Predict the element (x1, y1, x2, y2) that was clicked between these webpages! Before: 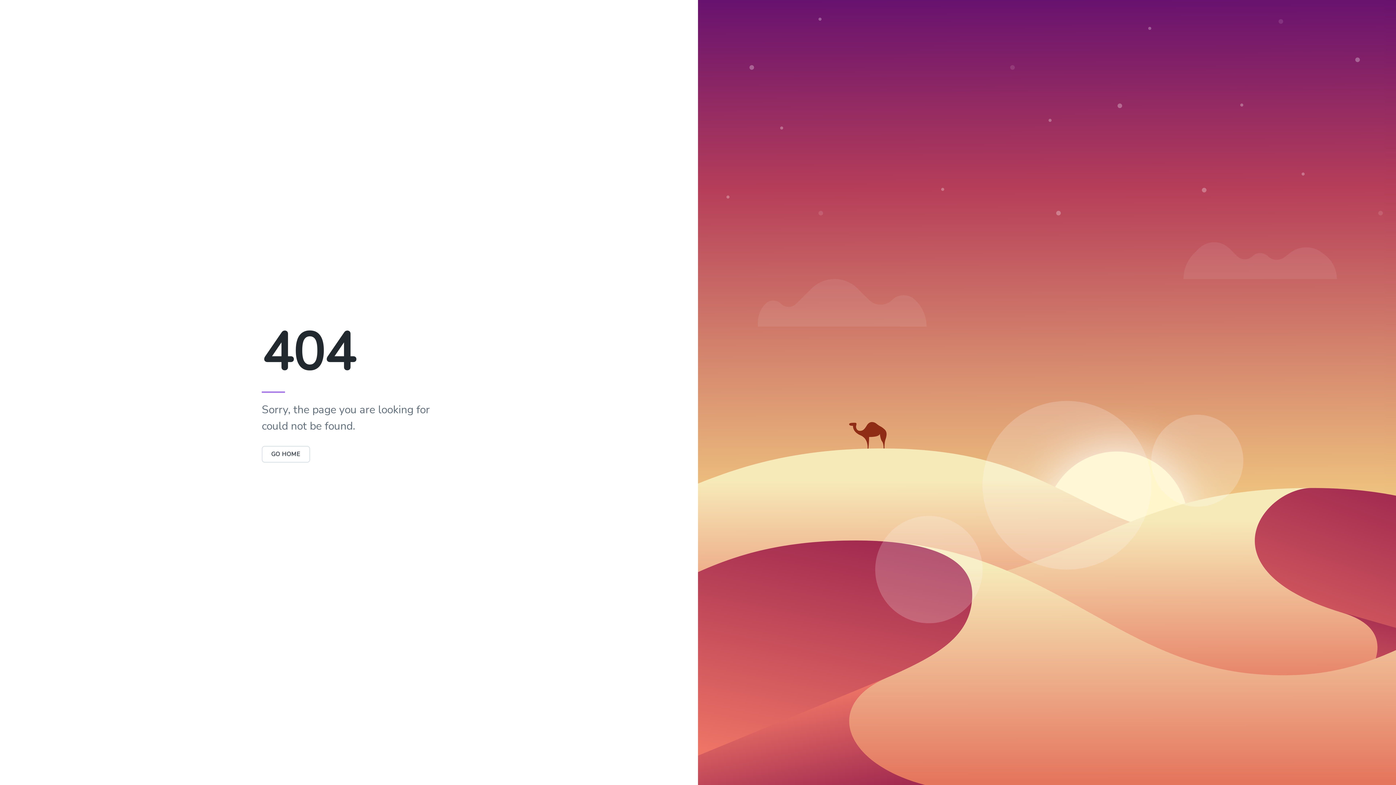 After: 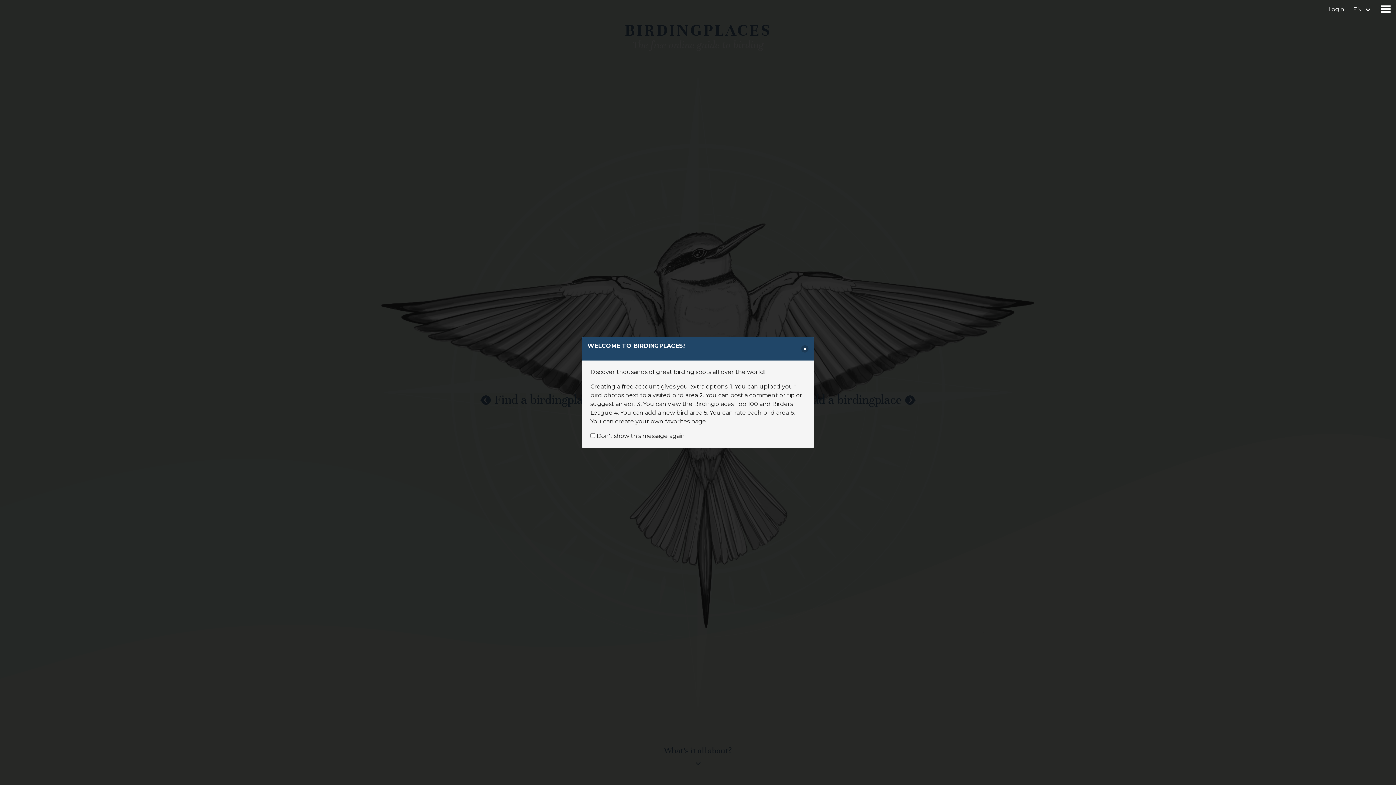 Action: label: GO HOME bbox: (261, 446, 310, 462)